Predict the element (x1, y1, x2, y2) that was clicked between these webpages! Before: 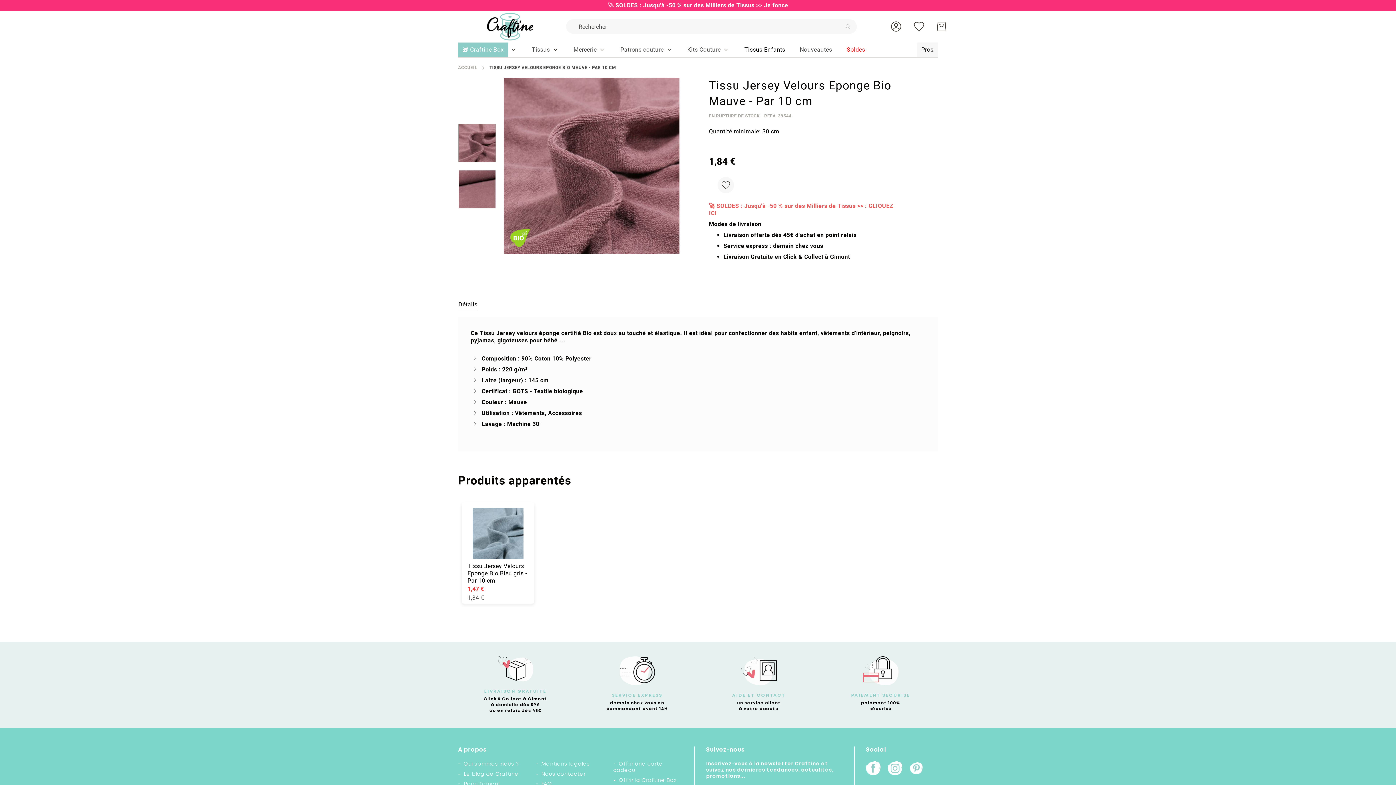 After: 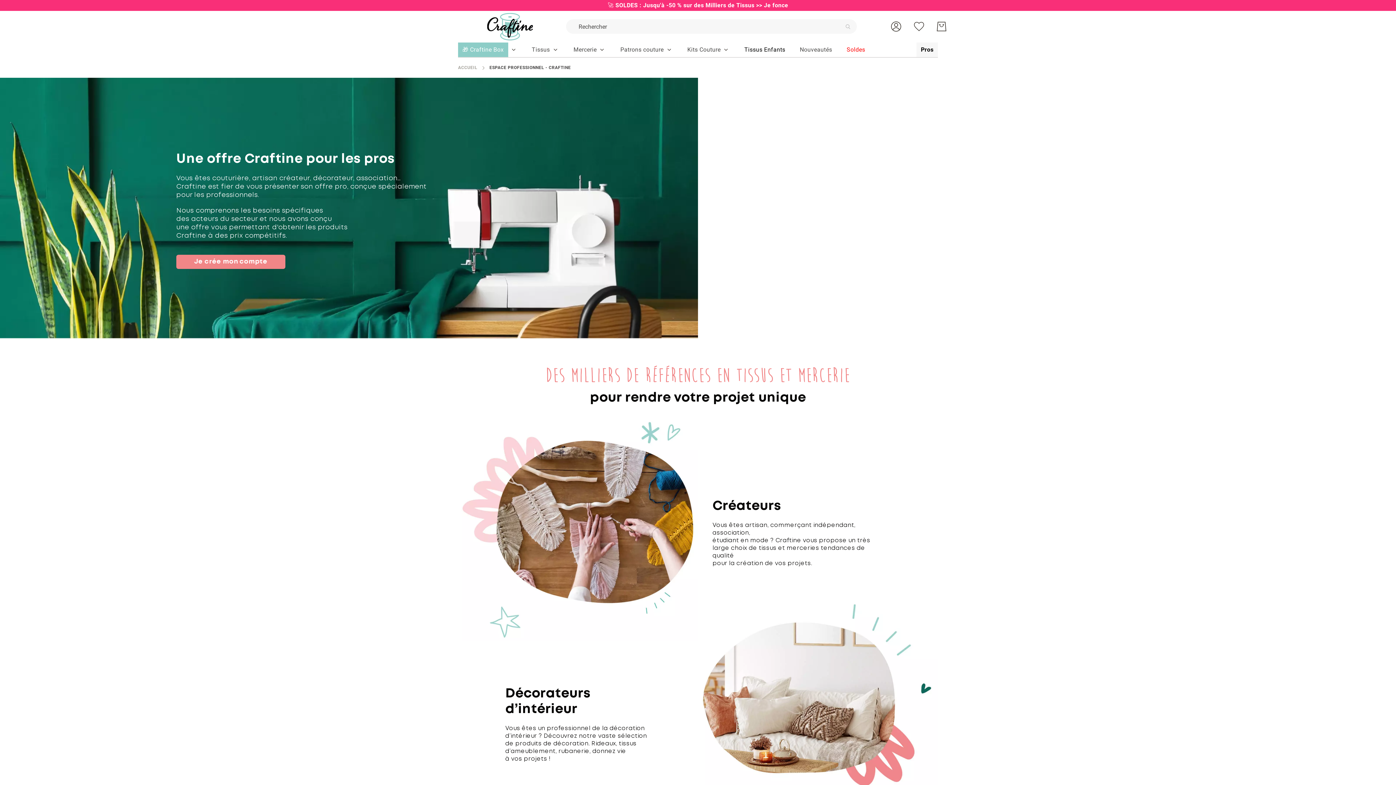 Action: label: Pros bbox: (917, 42, 938, 57)